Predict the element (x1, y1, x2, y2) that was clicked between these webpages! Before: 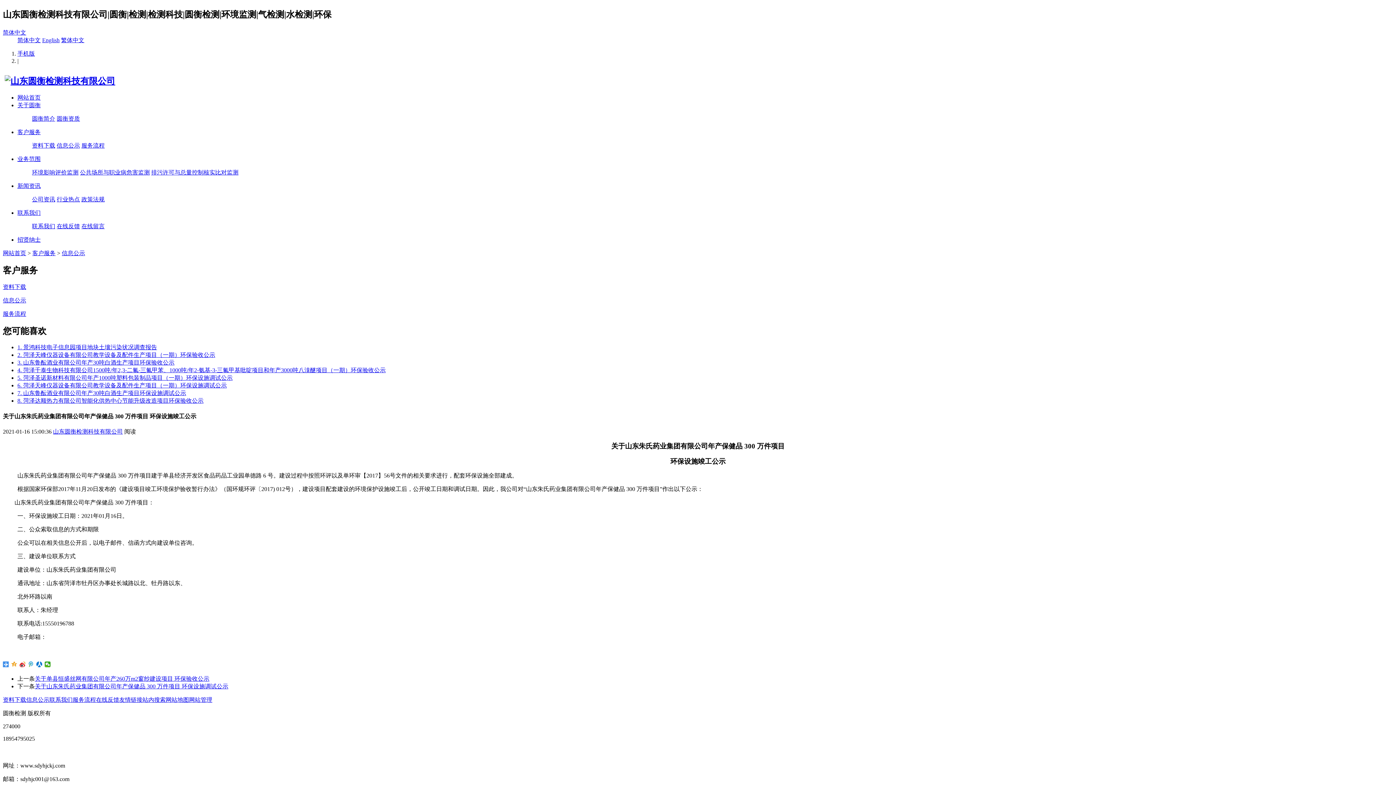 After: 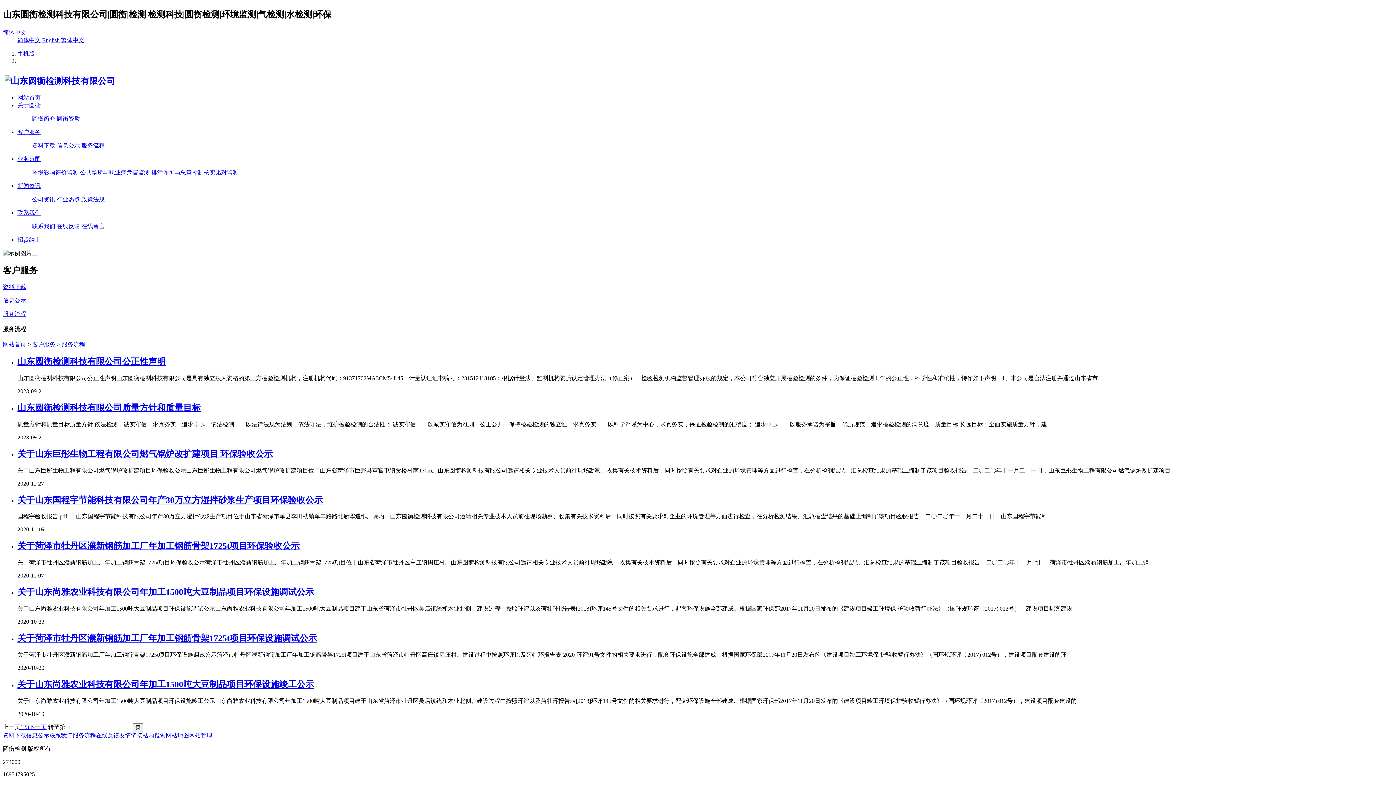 Action: label: 服务流程 bbox: (72, 697, 96, 703)